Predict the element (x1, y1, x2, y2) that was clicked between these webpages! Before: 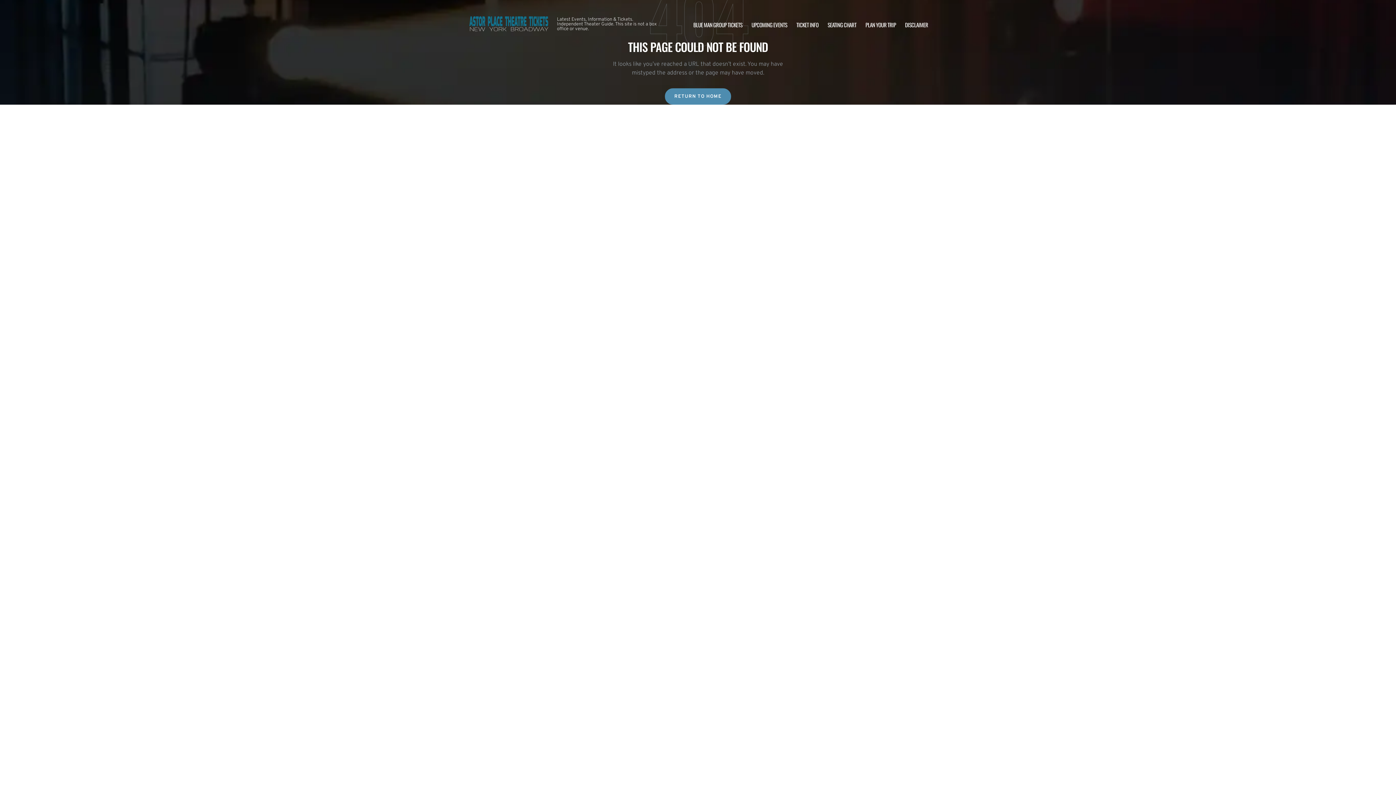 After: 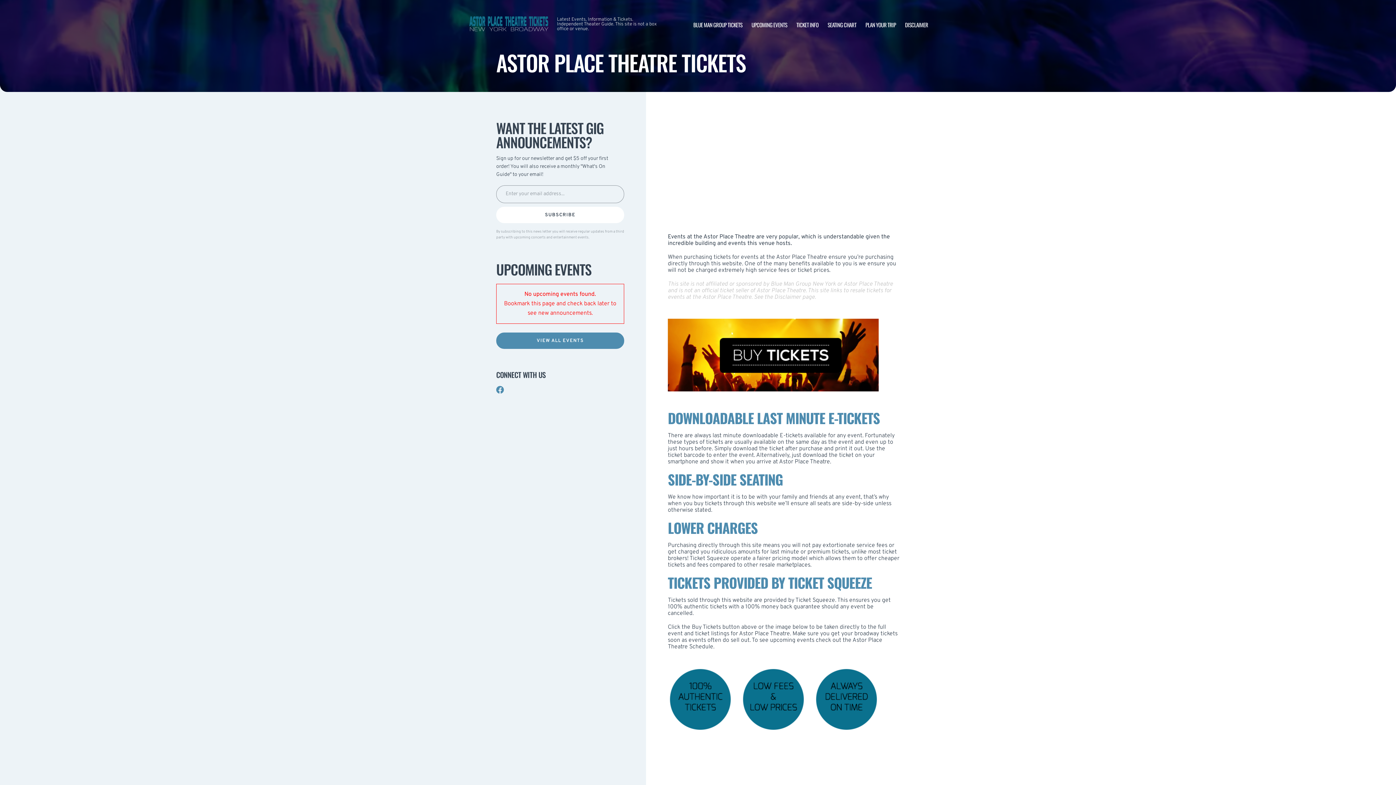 Action: bbox: (796, 20, 818, 28) label: TICKET INFO